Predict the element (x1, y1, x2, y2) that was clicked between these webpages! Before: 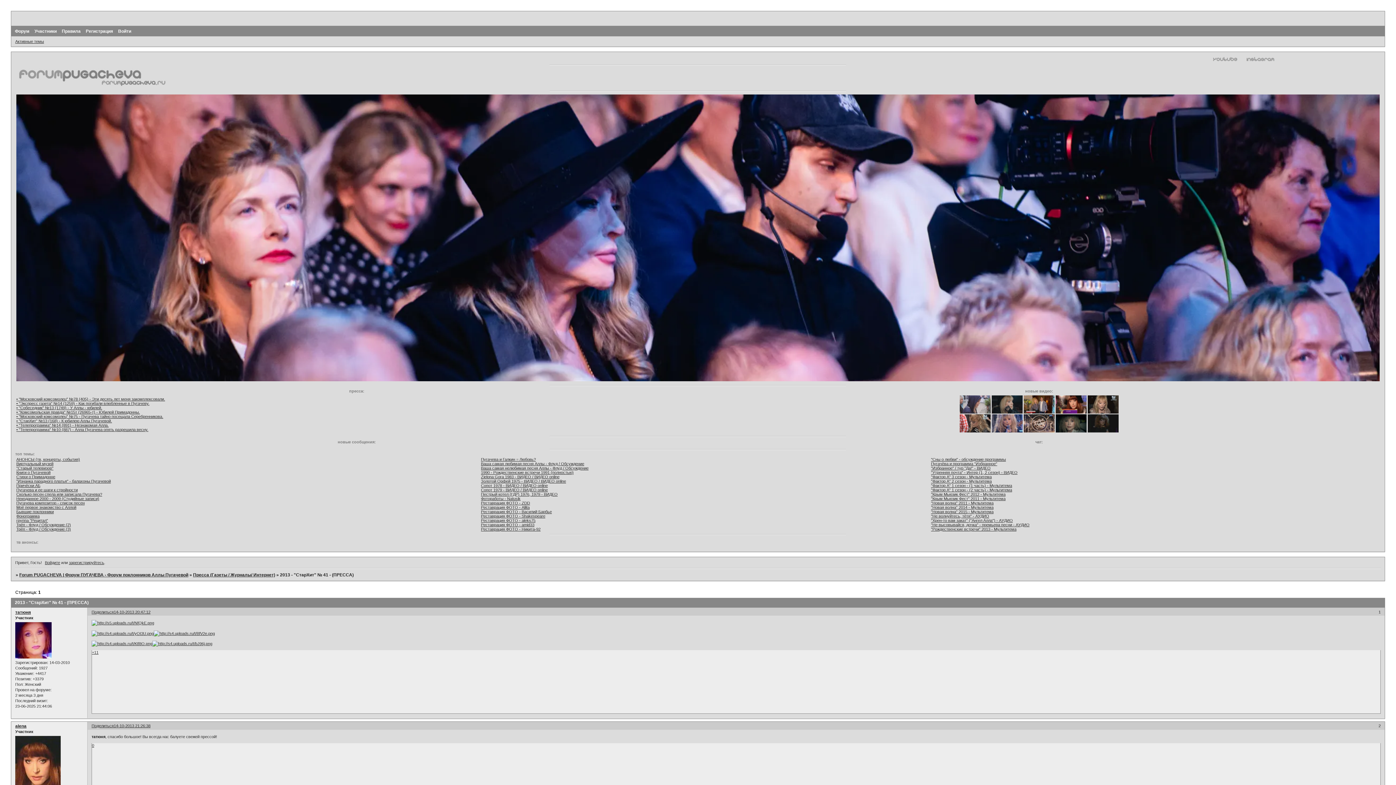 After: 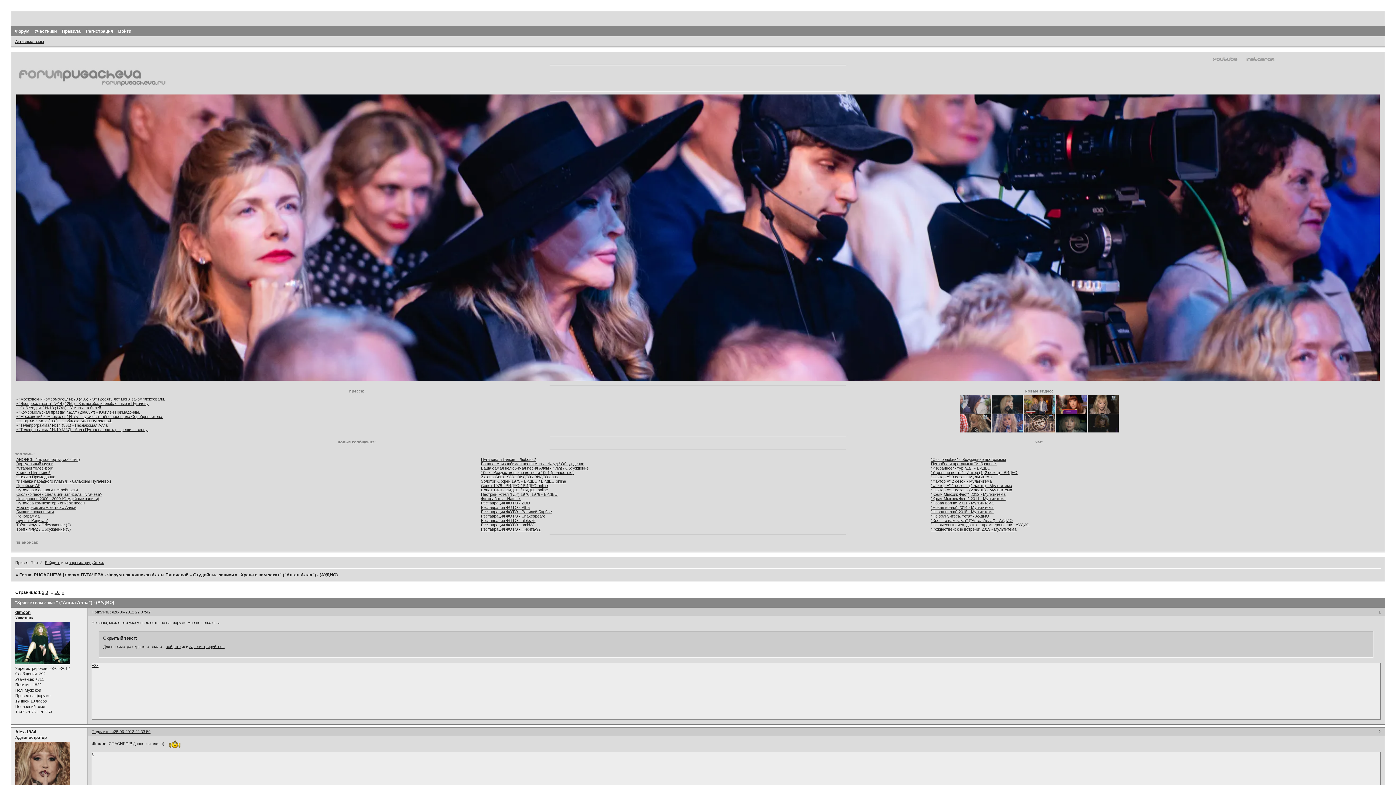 Action: label: "Хрен-то вам закат" ("Ангел Алла") - АУДИО bbox: (931, 518, 1013, 522)